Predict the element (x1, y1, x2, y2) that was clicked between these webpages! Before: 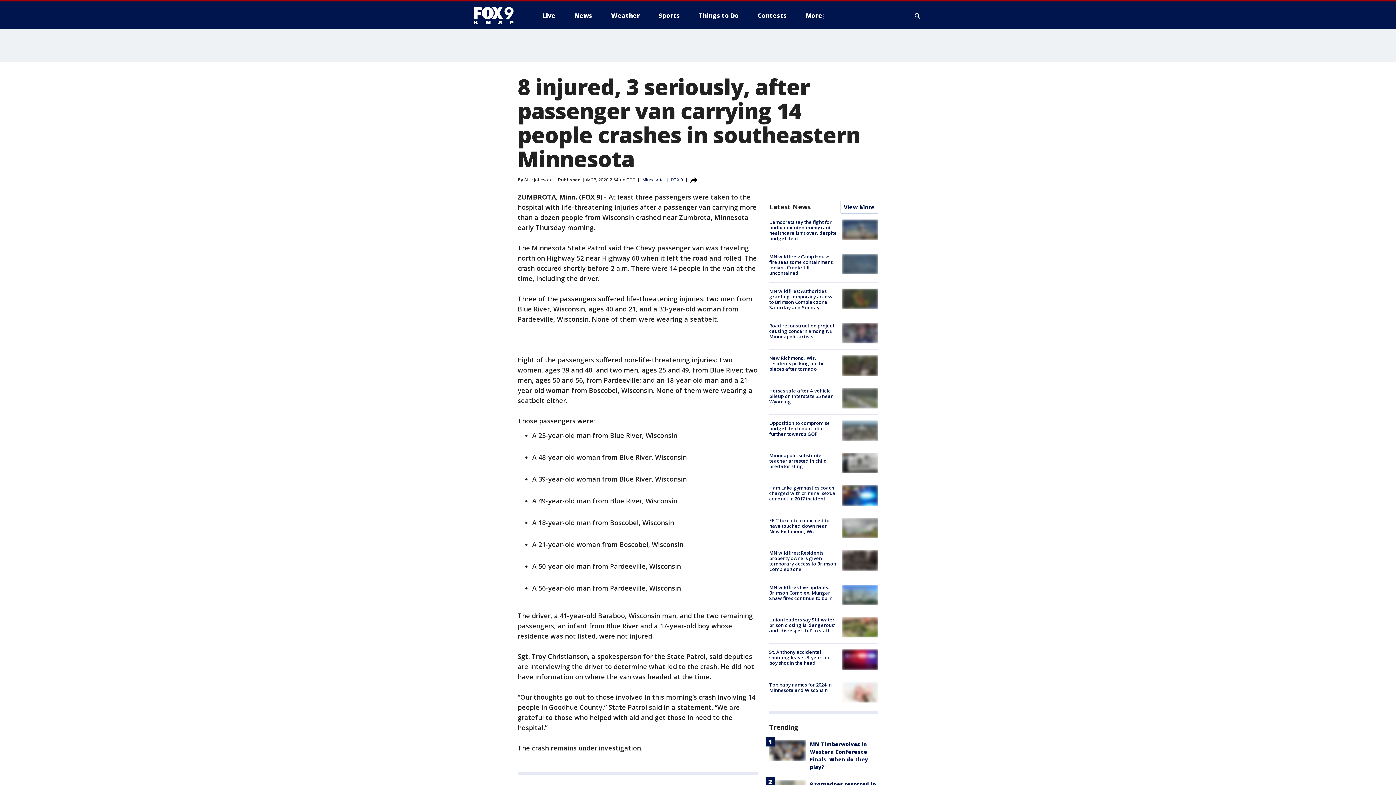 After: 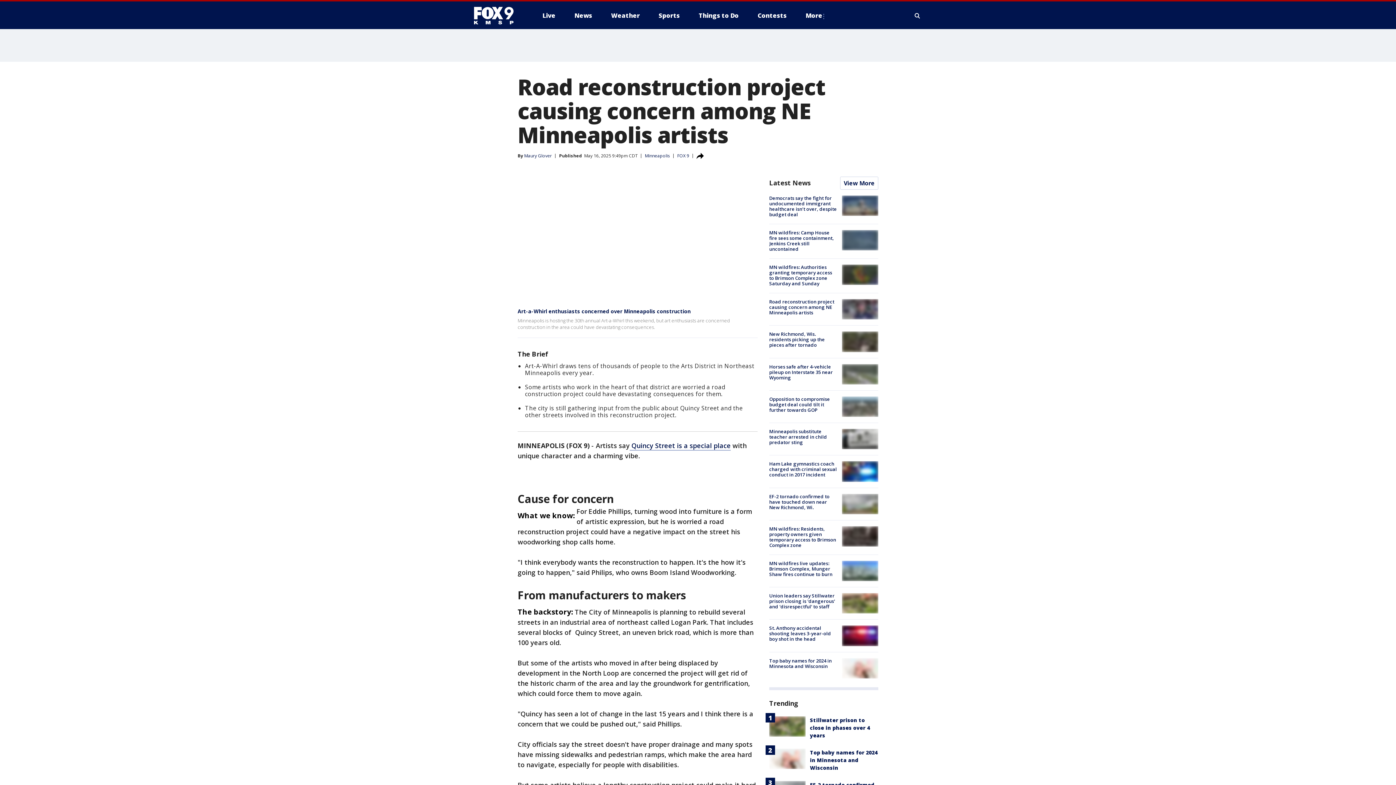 Action: bbox: (842, 323, 878, 343)